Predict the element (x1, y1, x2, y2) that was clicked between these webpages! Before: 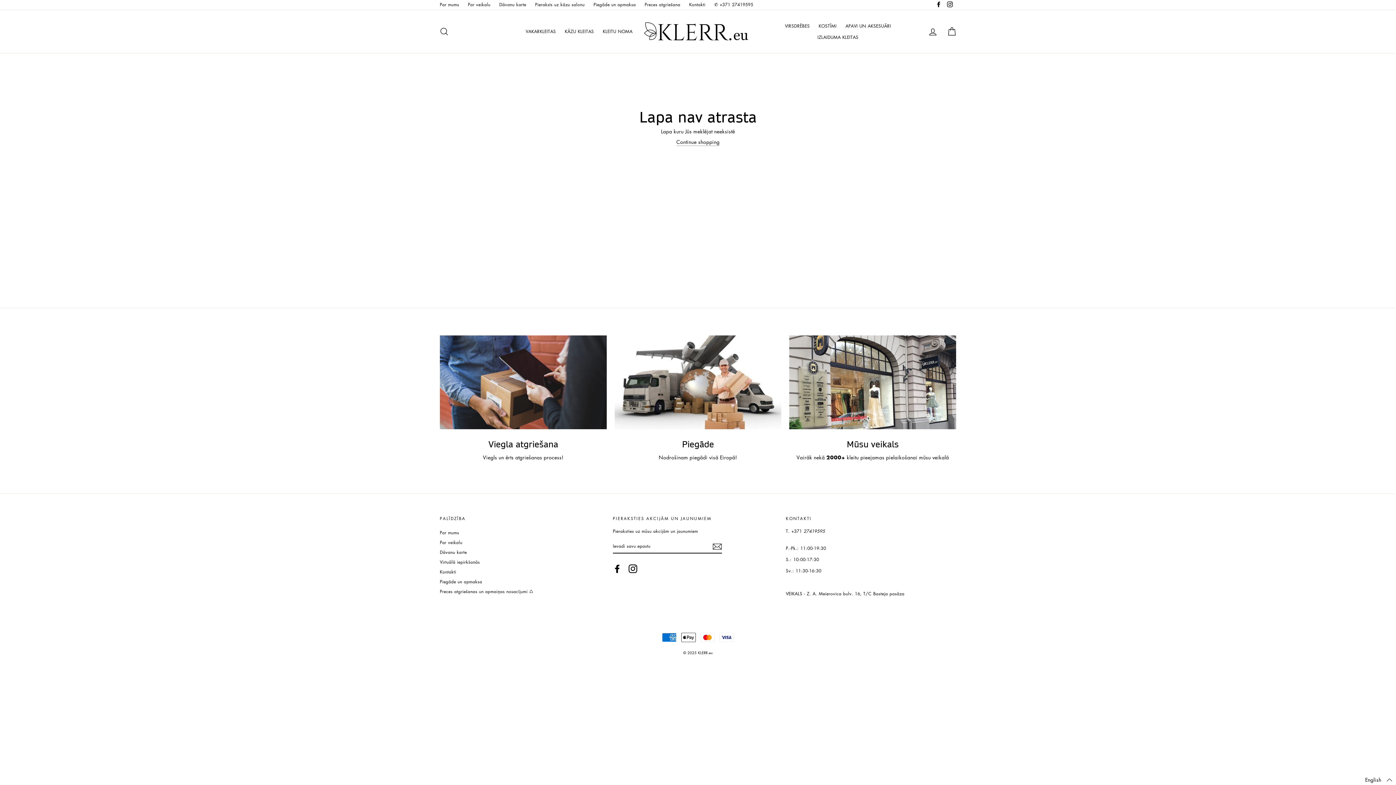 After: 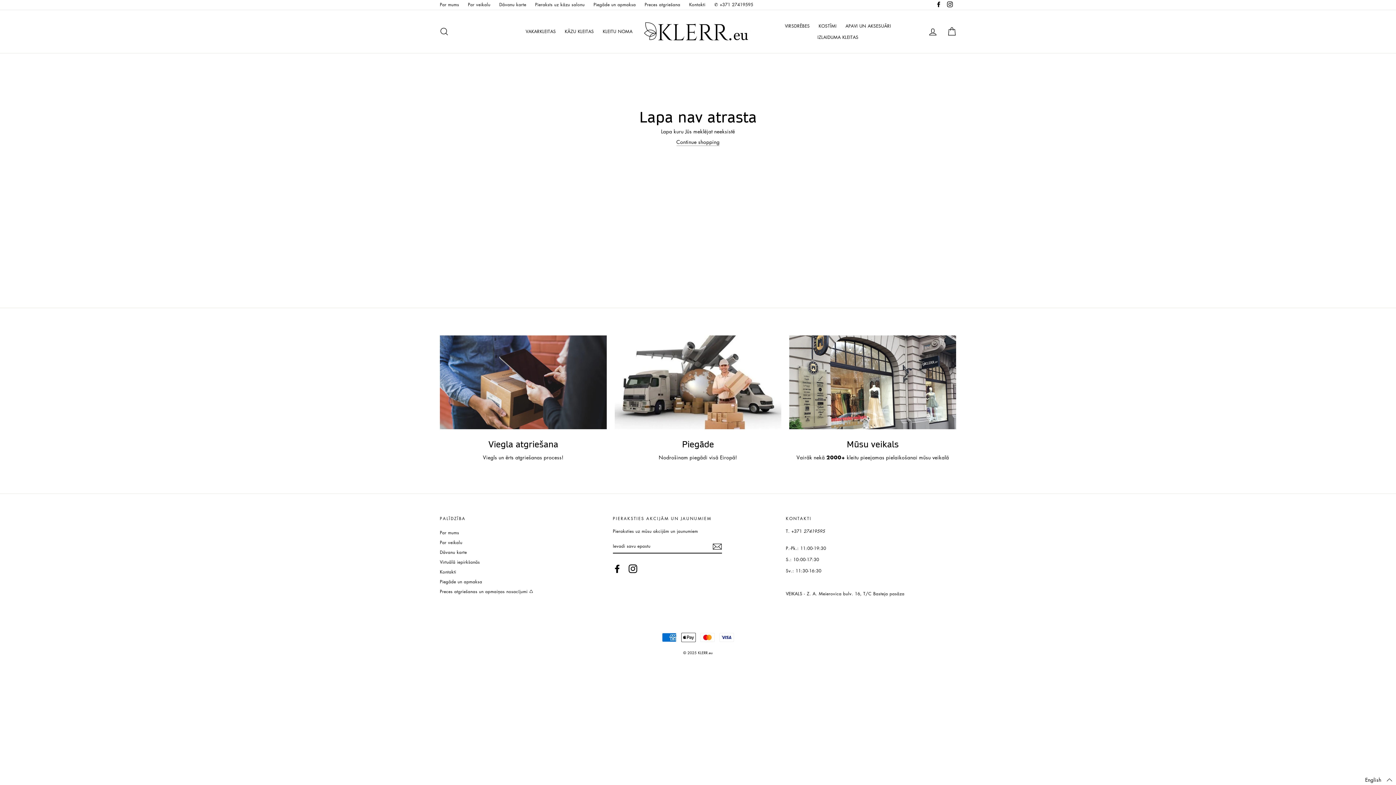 Action: label: Instagram bbox: (945, 0, 954, 9)